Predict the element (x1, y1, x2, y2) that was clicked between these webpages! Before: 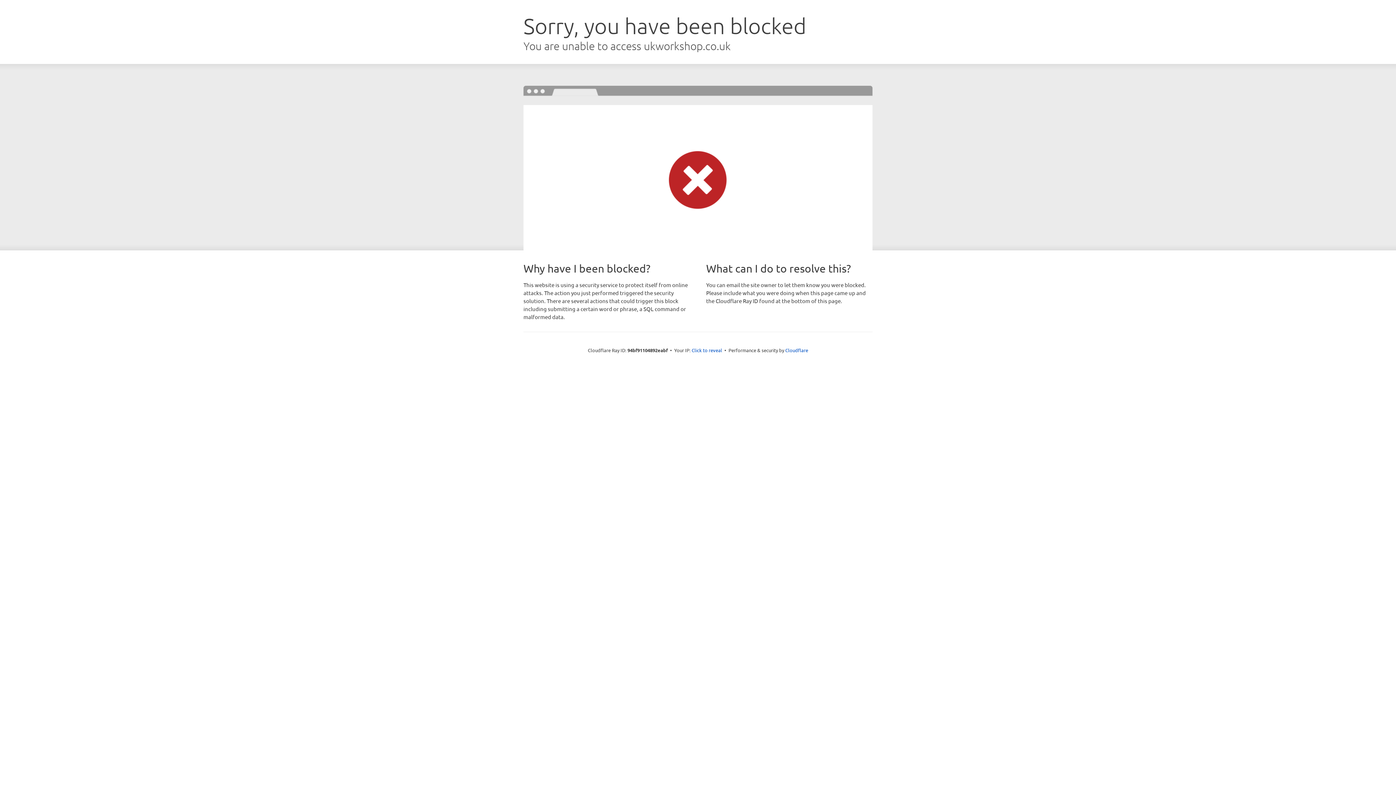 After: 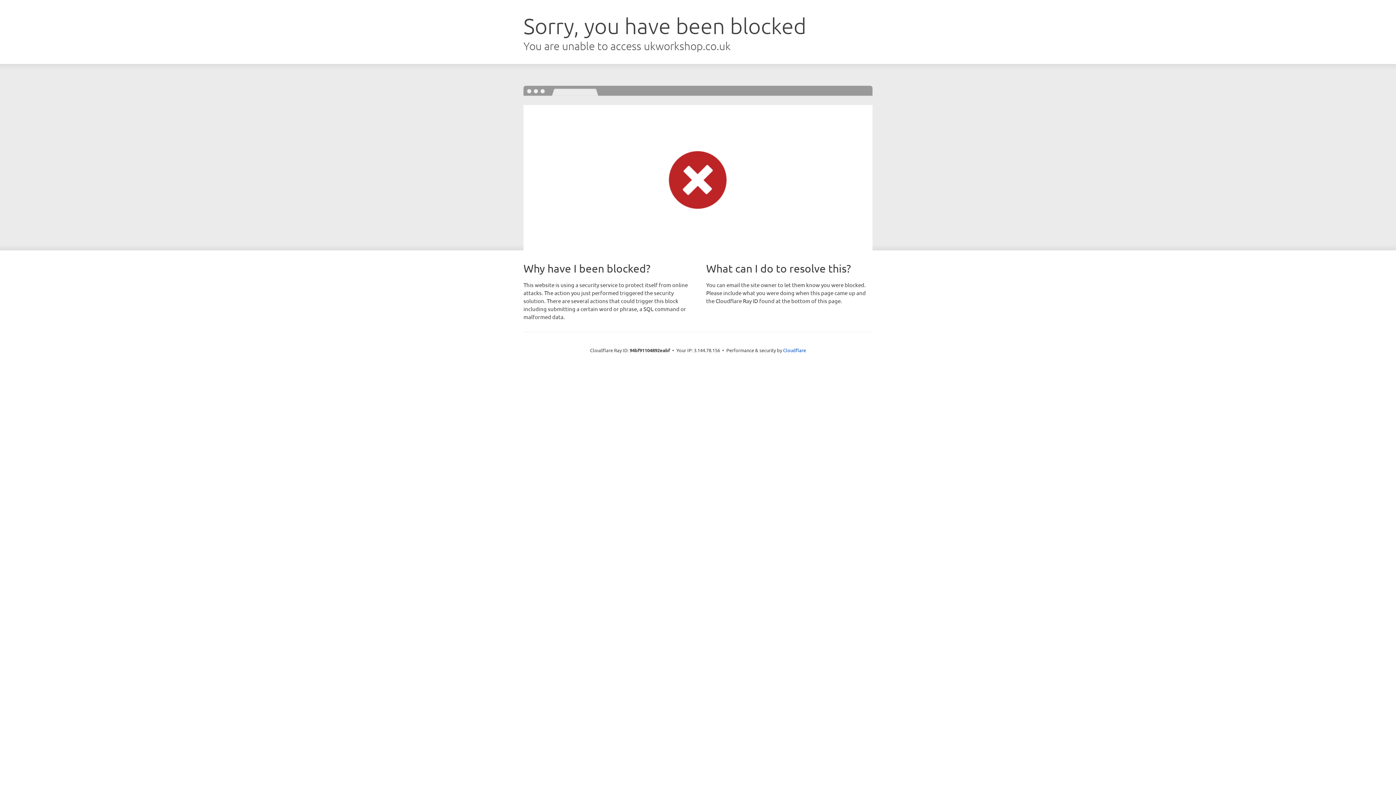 Action: label: Click to reveal bbox: (691, 346, 722, 353)